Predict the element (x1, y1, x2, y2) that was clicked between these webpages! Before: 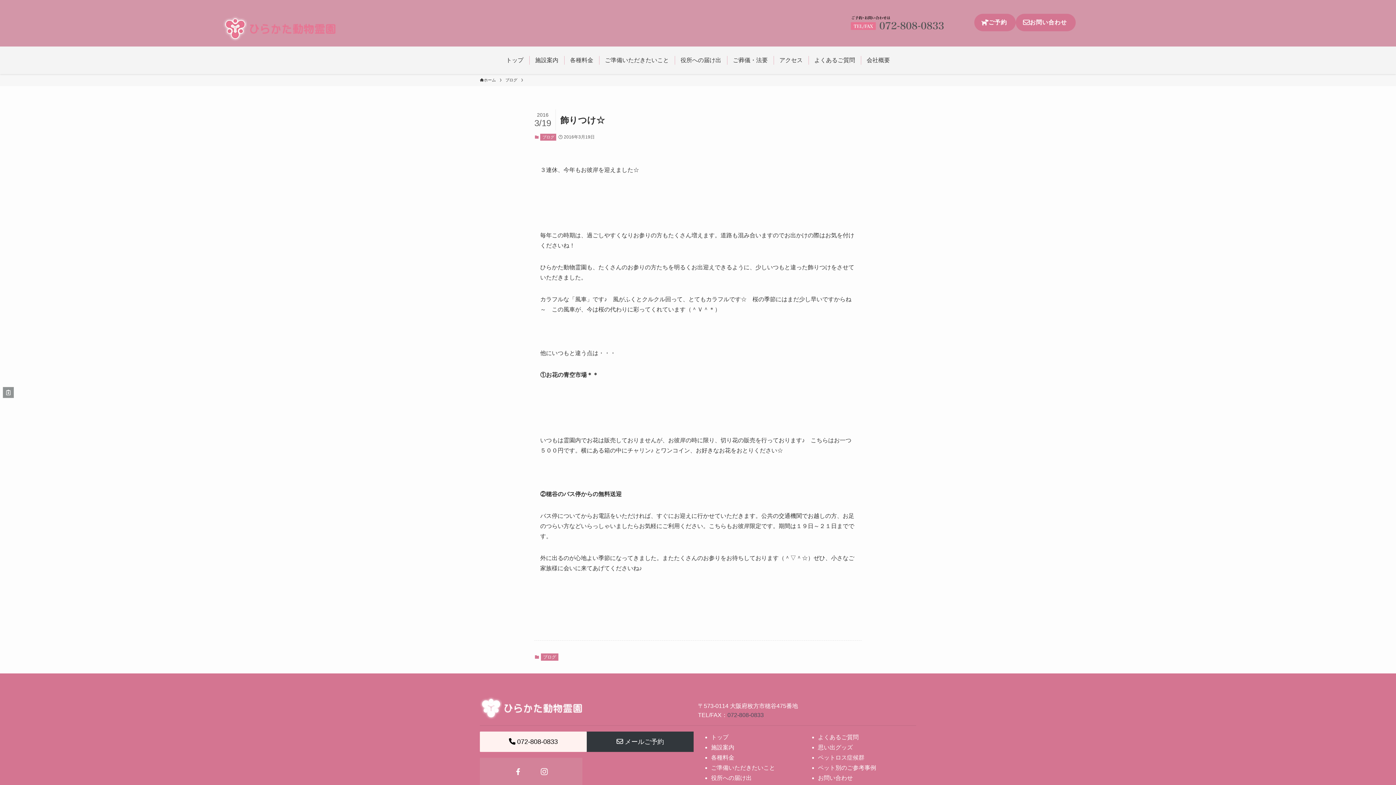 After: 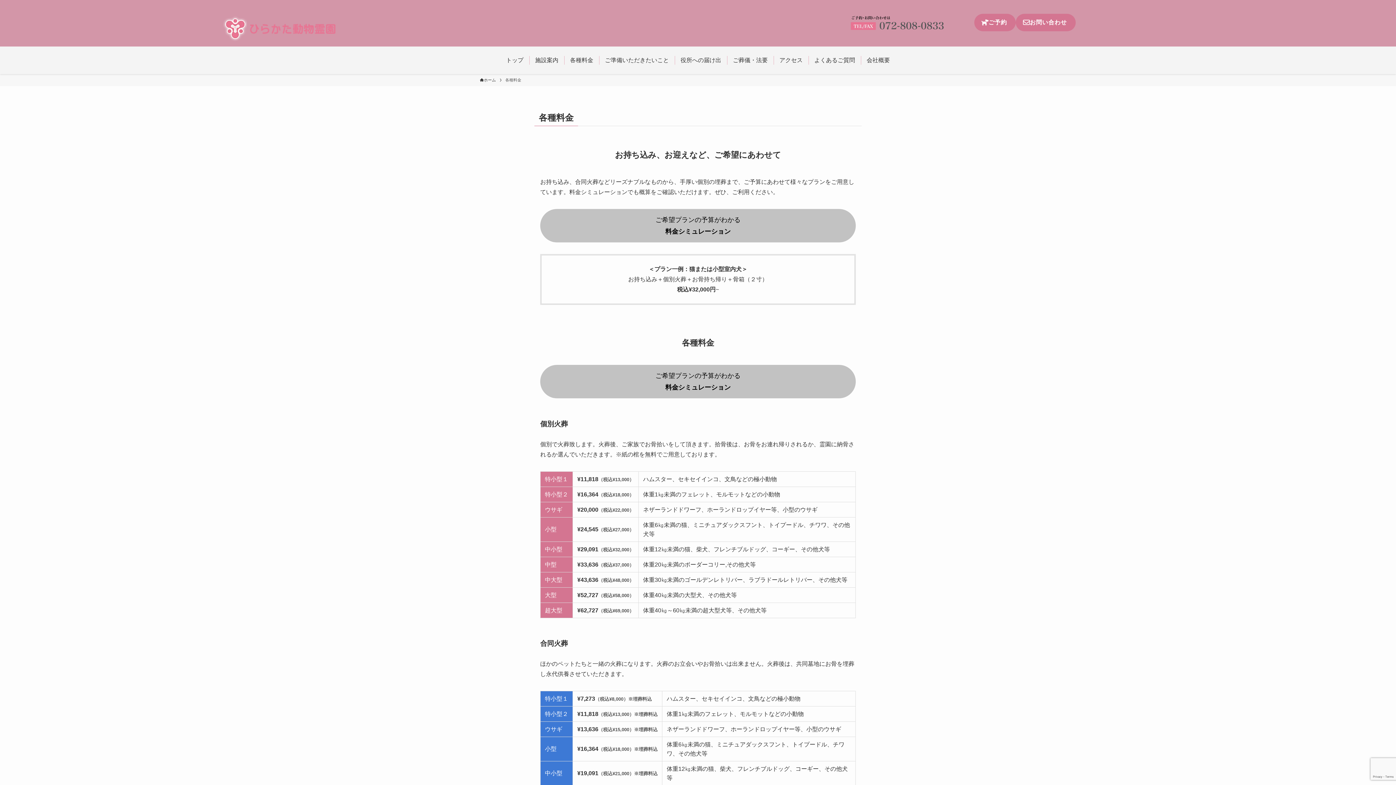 Action: bbox: (564, 46, 599, 74) label: 各種料金